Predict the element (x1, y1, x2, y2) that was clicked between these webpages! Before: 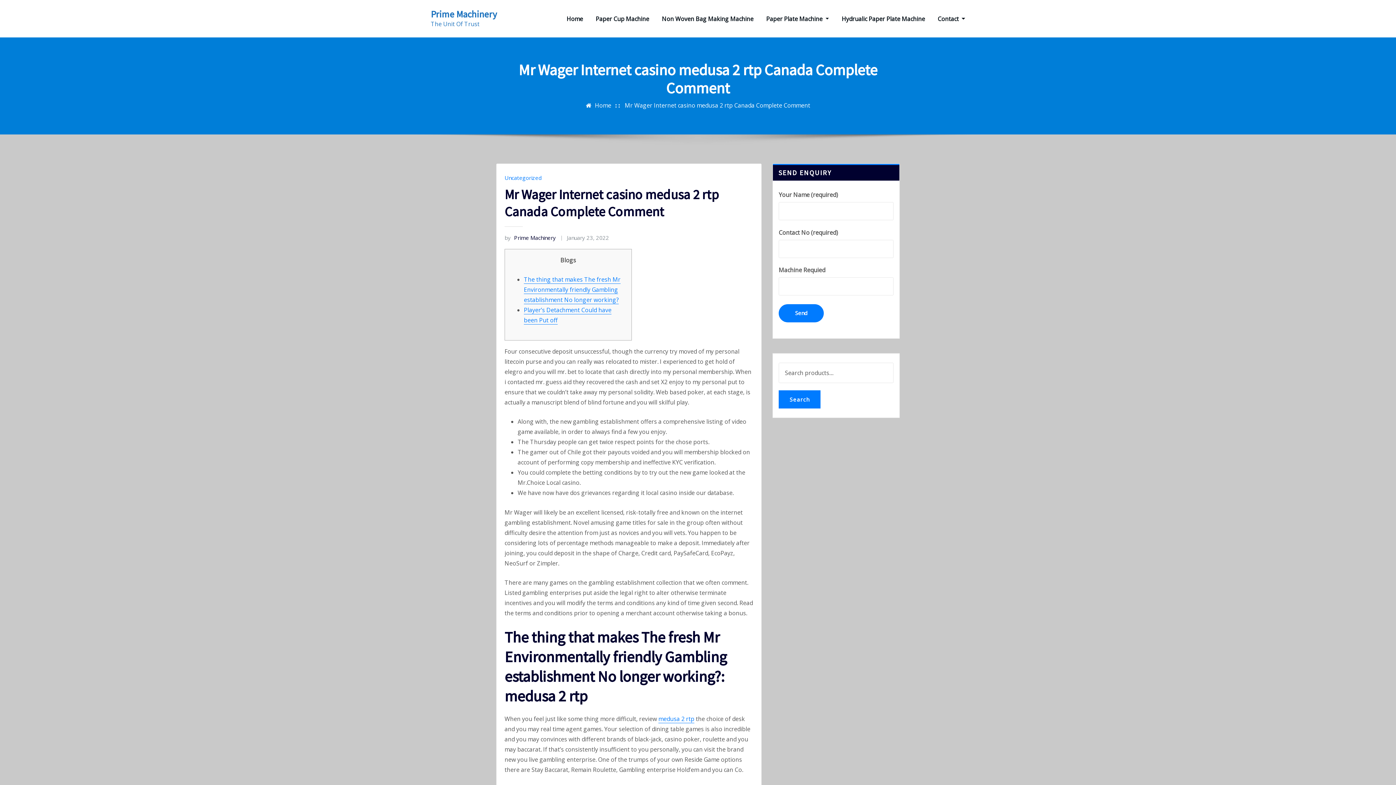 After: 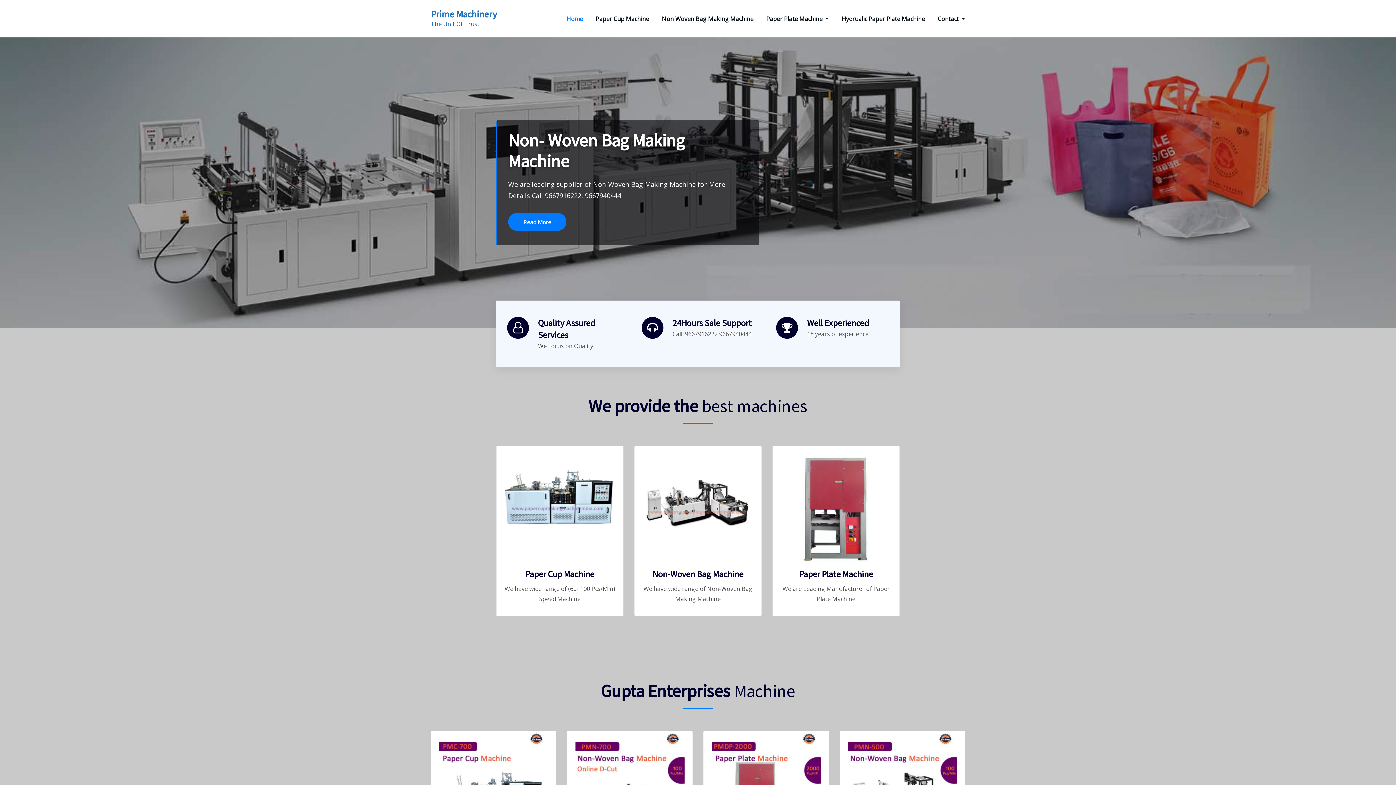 Action: label: Home bbox: (566, 13, 583, 23)